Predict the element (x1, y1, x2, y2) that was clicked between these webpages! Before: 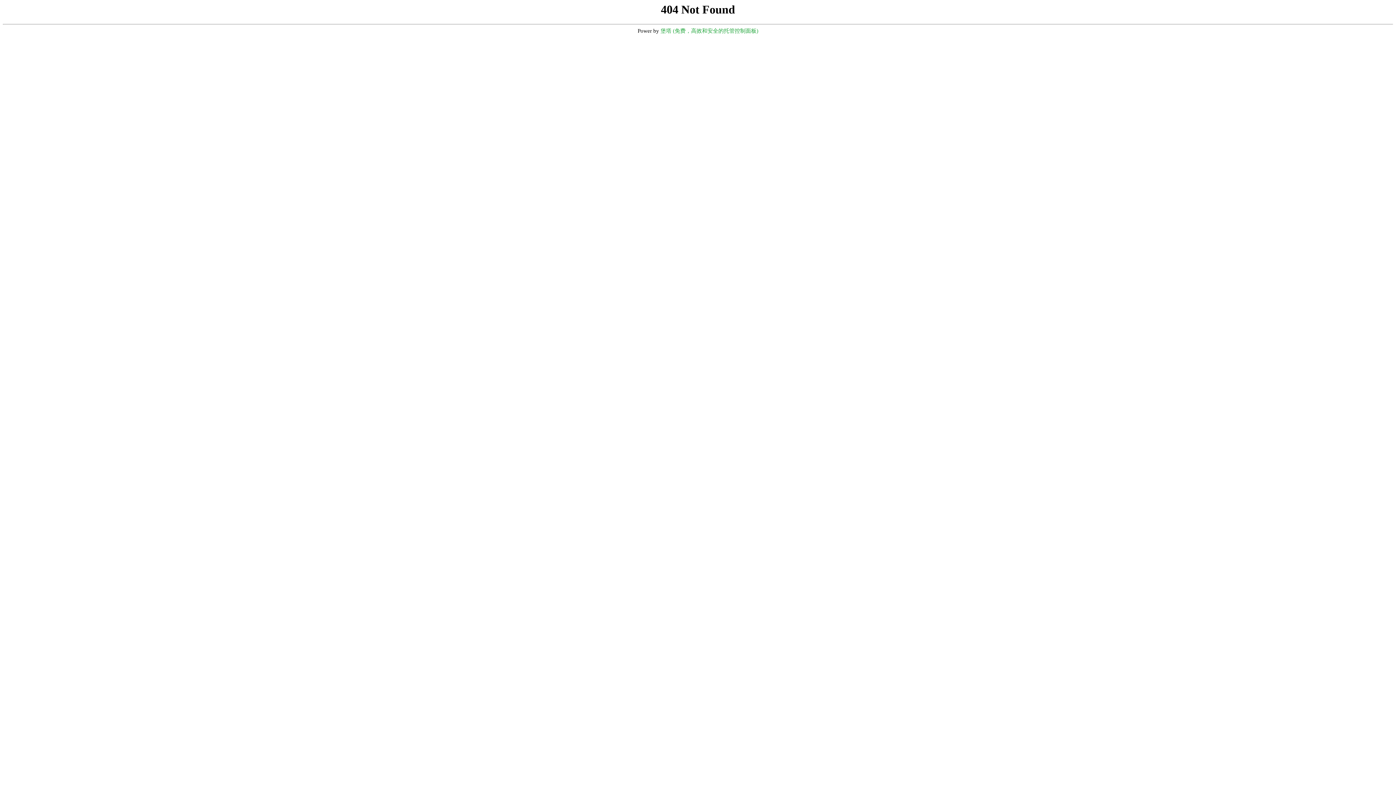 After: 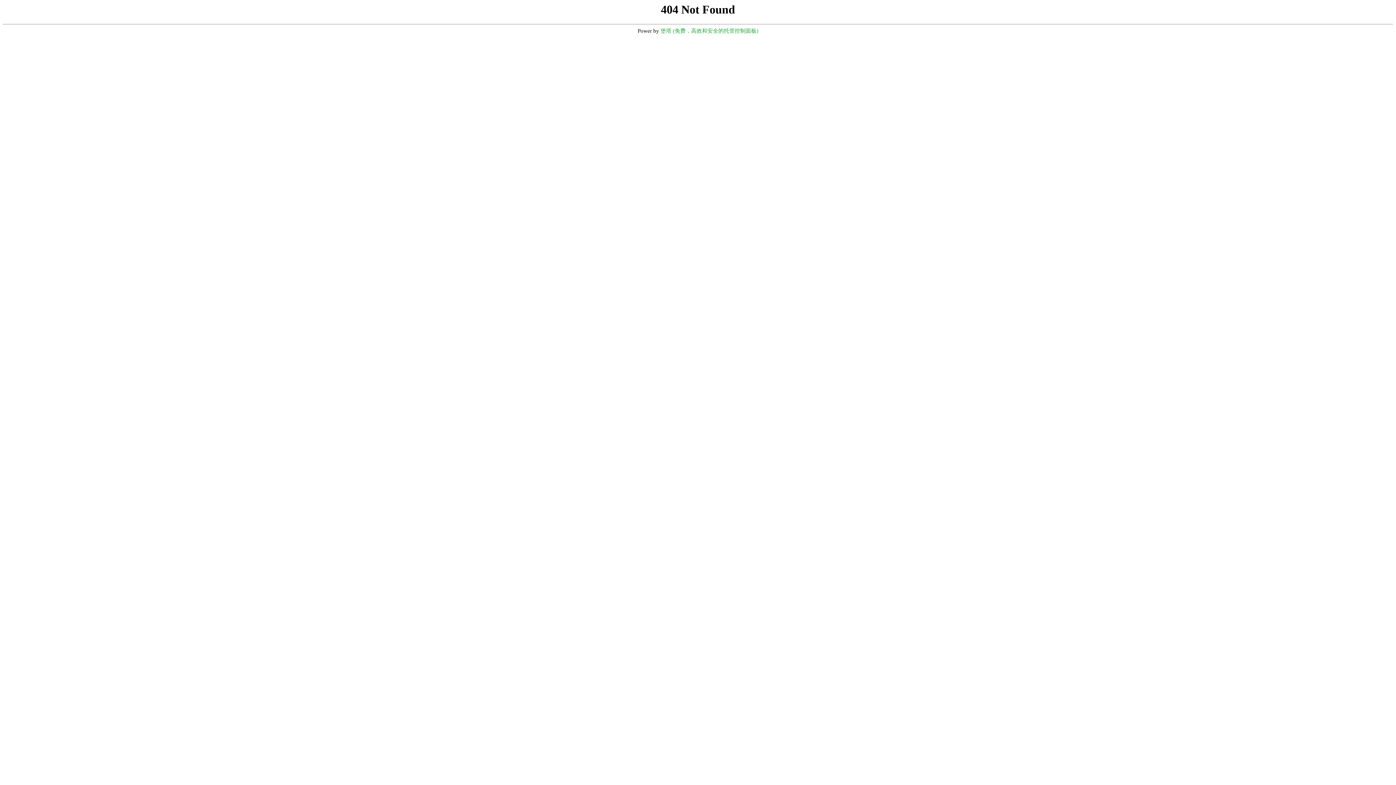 Action: label: 堡塔 (免费，高效和安全的托管控制面板) bbox: (660, 28, 758, 33)